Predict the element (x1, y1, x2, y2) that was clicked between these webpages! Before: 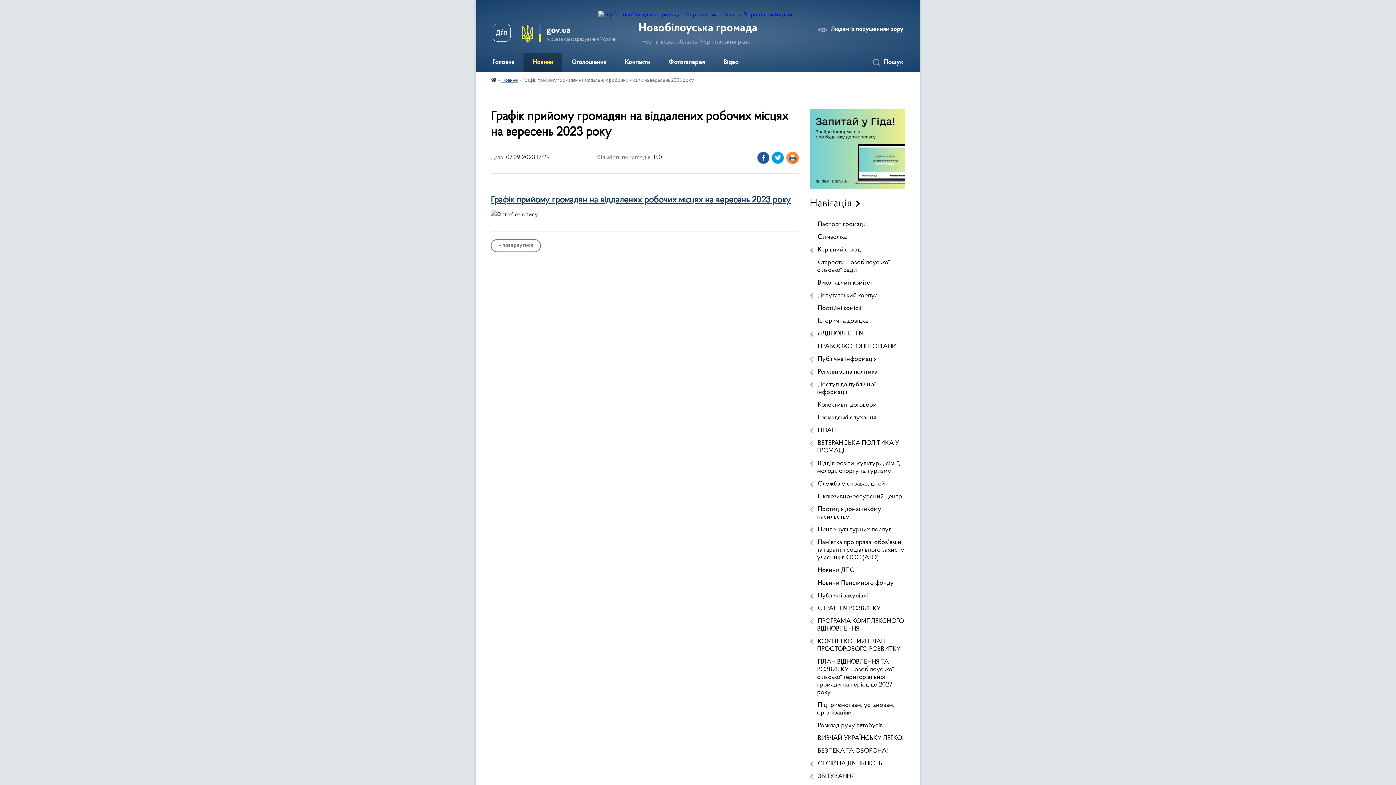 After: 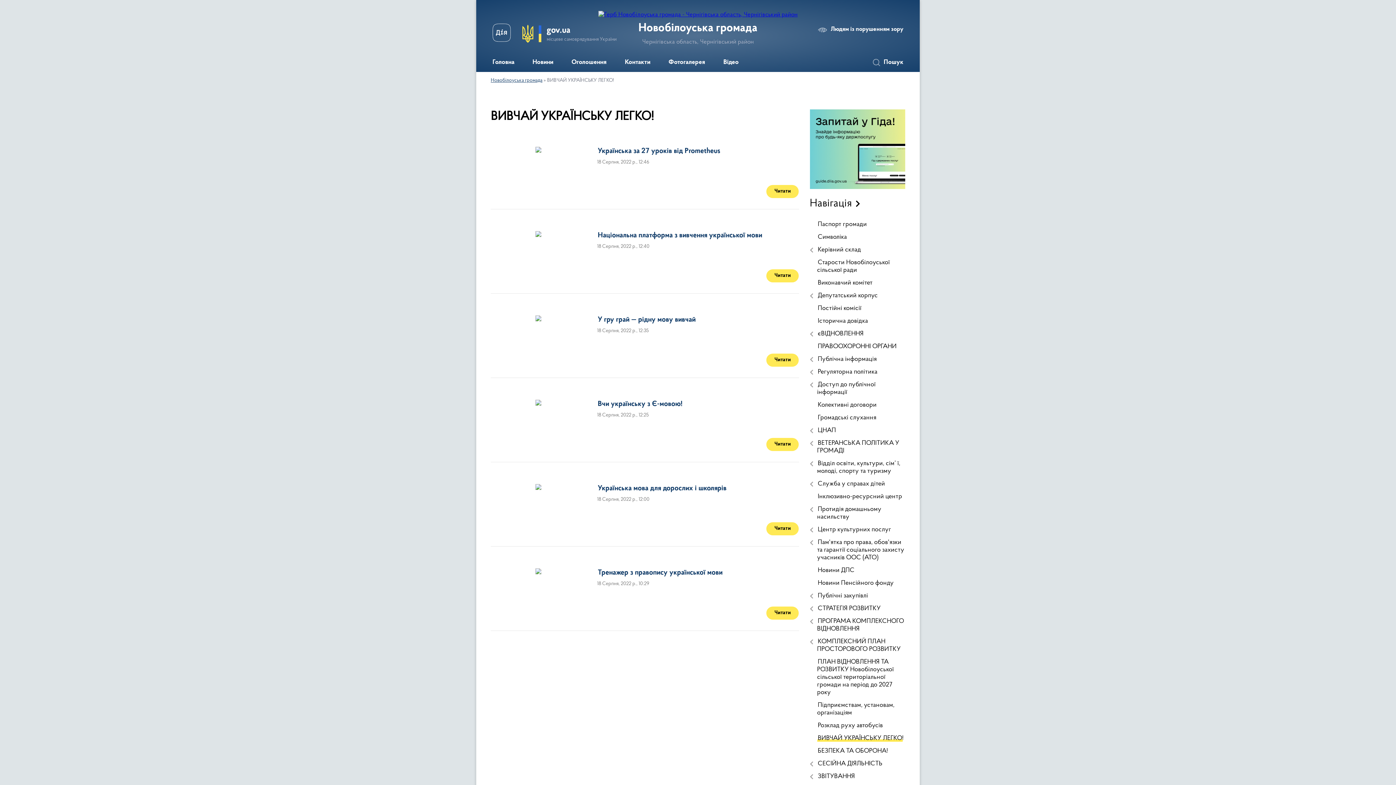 Action: label: ВИВЧАЙ УКРАЇНСЬКУ ЛЕГКО! bbox: (810, 732, 905, 745)